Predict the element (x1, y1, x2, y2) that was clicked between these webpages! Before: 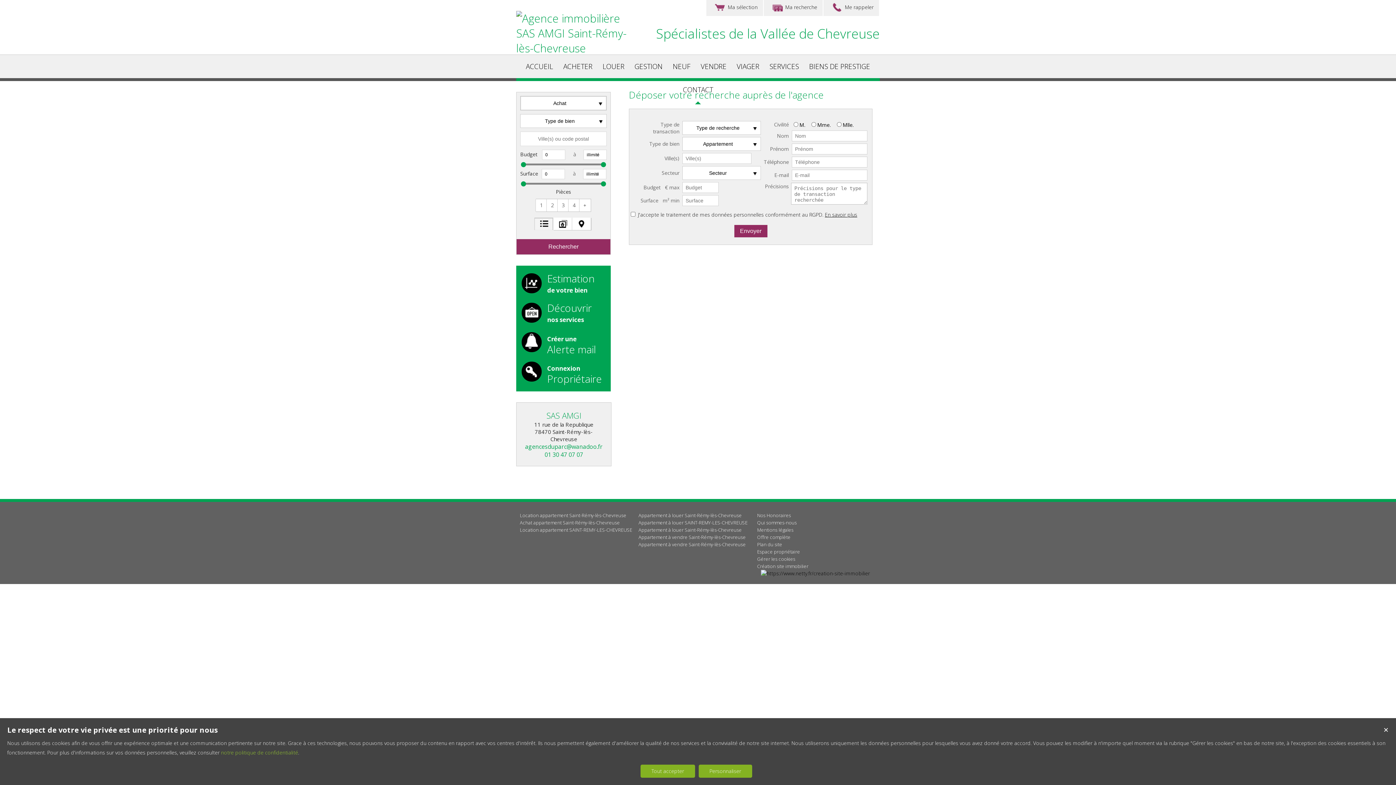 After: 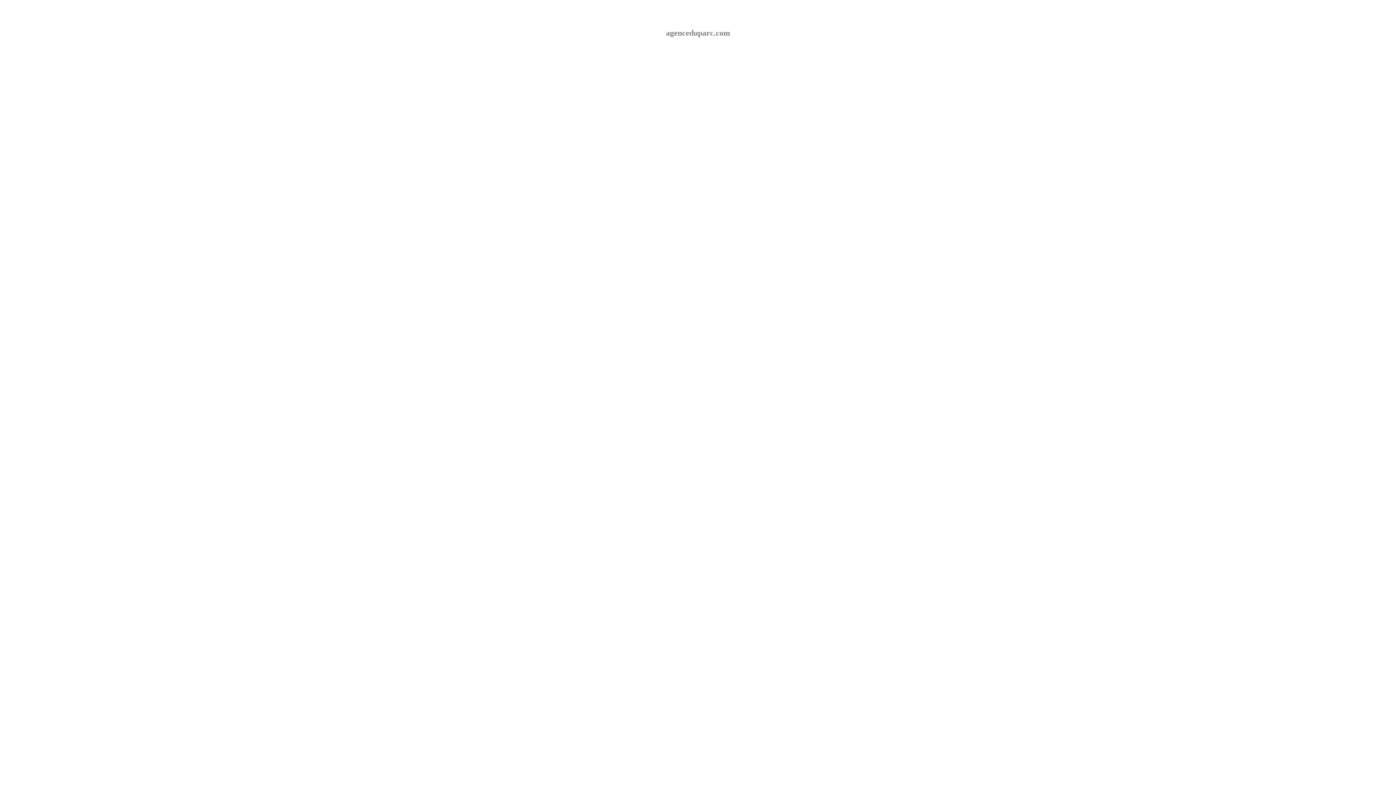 Action: bbox: (809, 54, 870, 78) label: BIENS DE PRESTIGE